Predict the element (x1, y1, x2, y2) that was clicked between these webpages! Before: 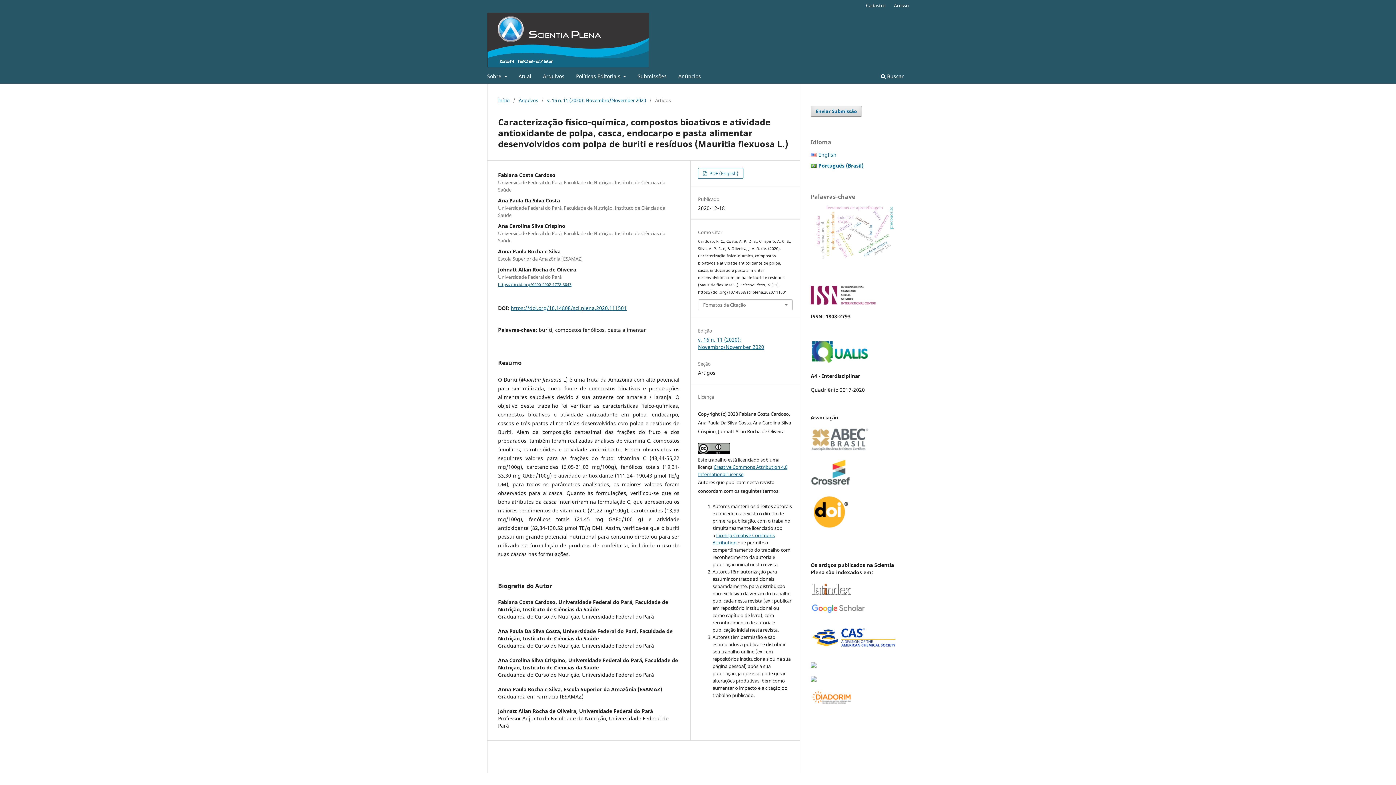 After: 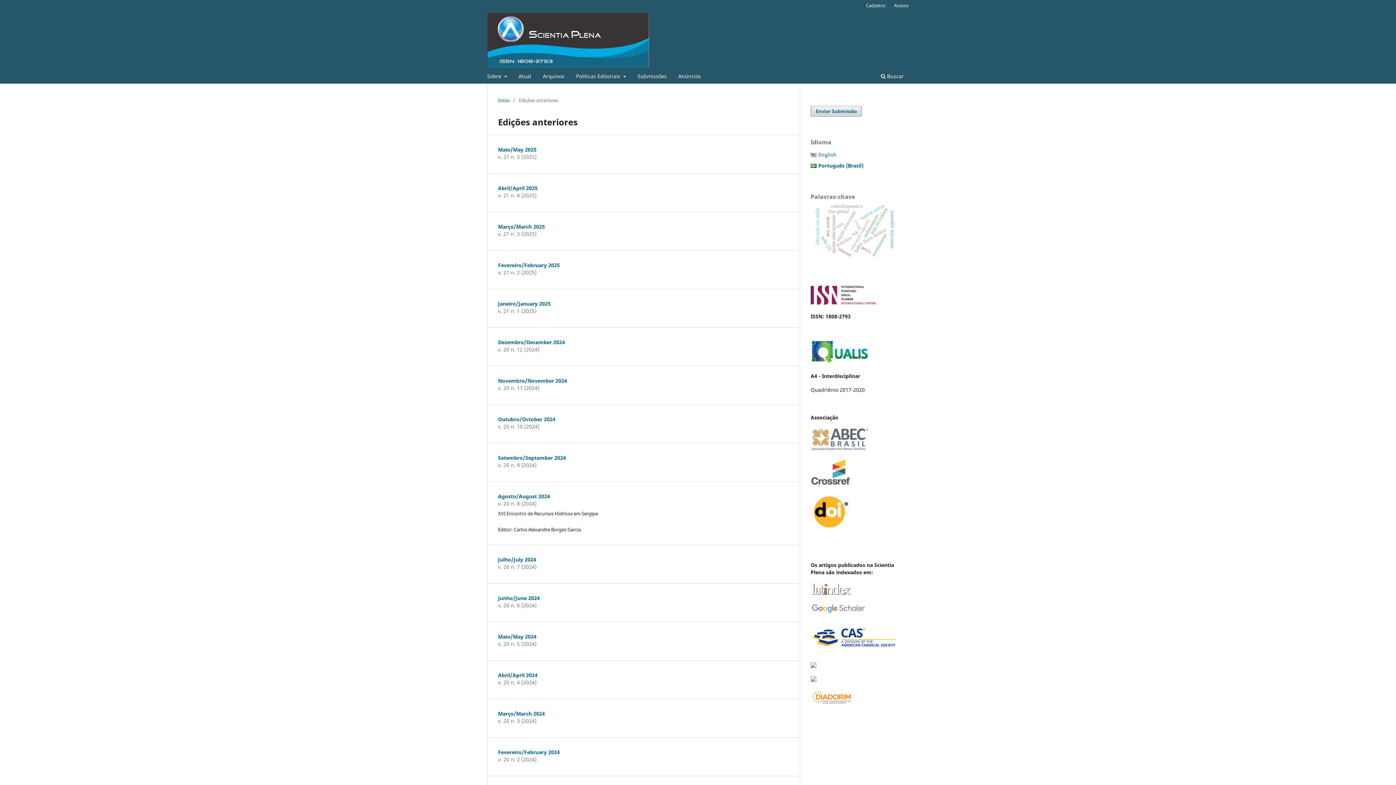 Action: label: Arquivos bbox: (518, 96, 538, 103)